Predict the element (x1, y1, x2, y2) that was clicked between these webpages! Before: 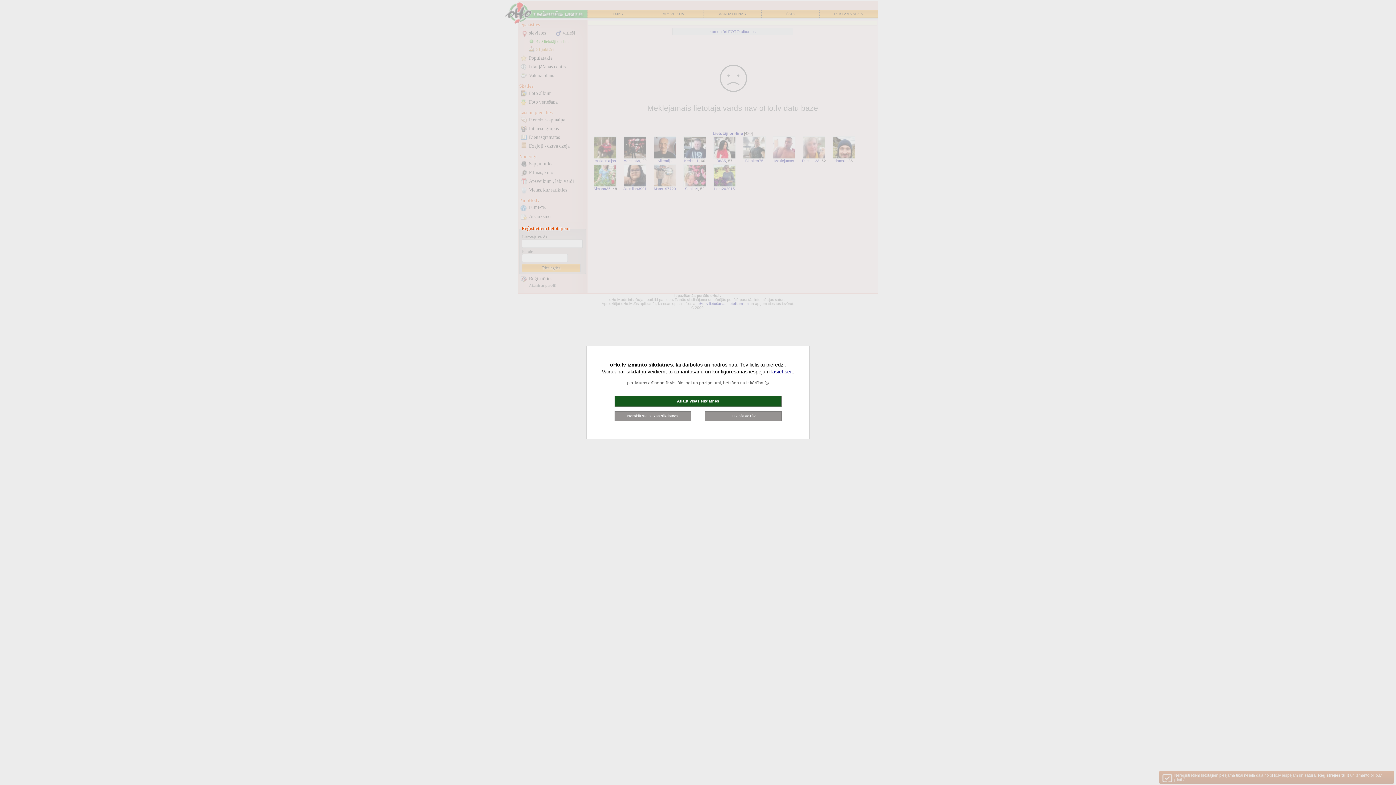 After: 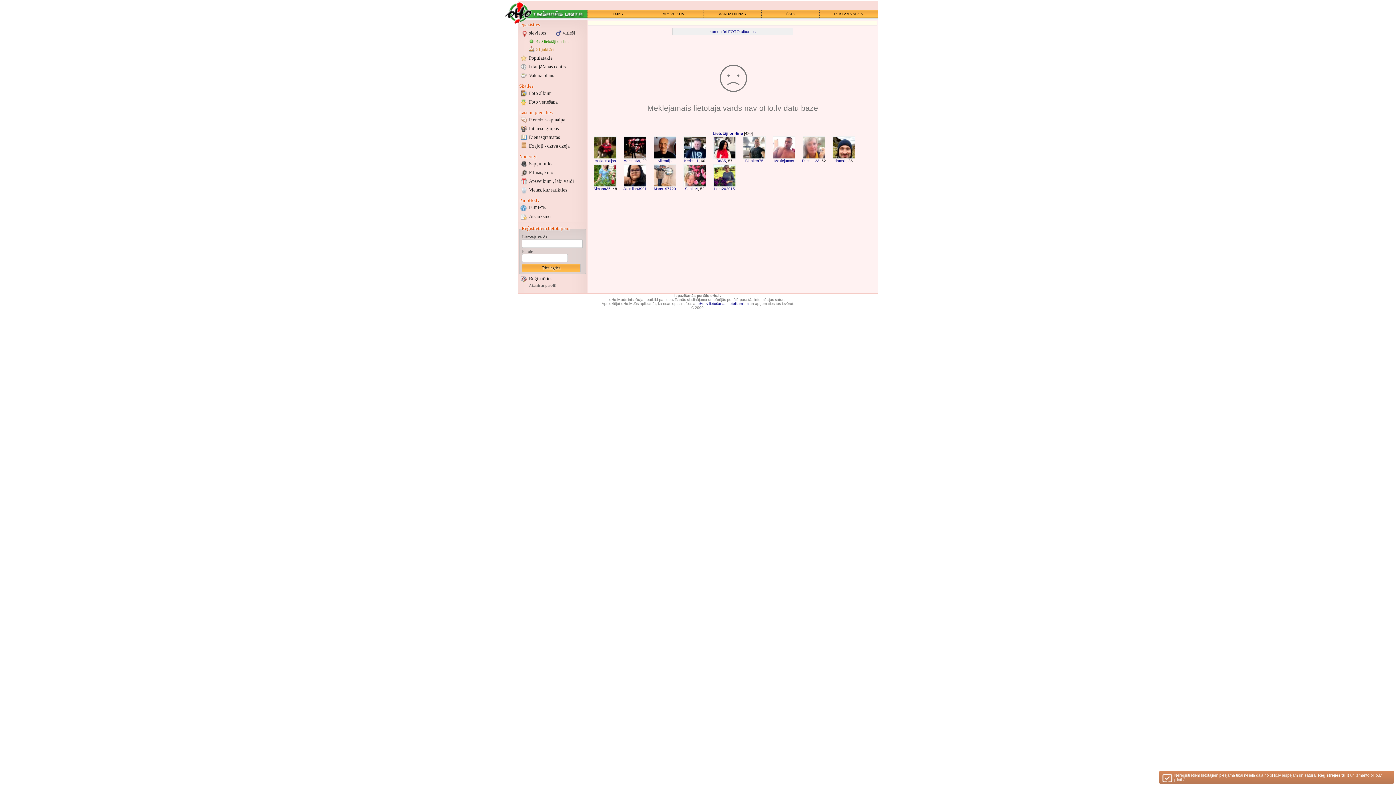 Action: label: Atļaut visas sīkdatnes bbox: (614, 396, 781, 407)